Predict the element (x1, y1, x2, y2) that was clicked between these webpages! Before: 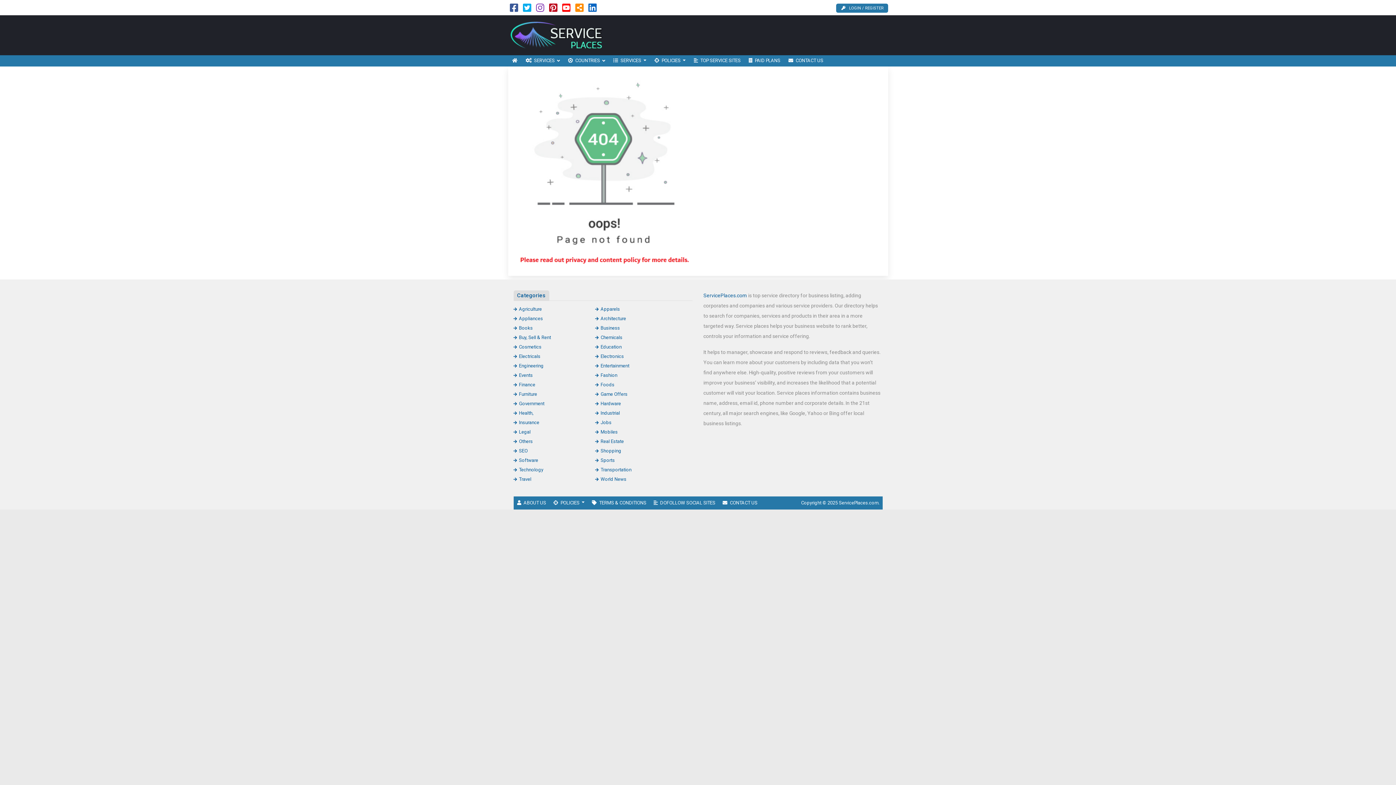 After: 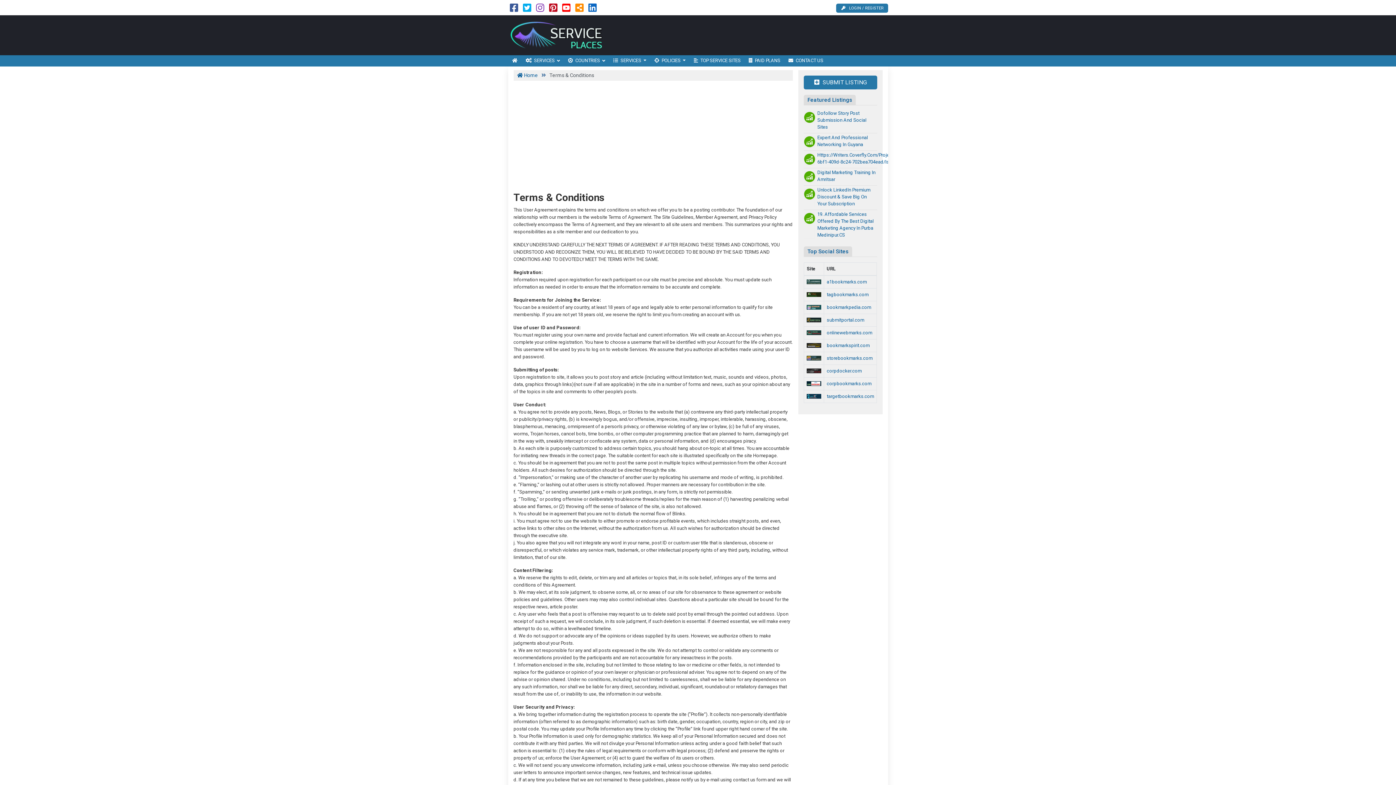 Action: label: TERMS & CONDITIONS bbox: (588, 496, 650, 509)